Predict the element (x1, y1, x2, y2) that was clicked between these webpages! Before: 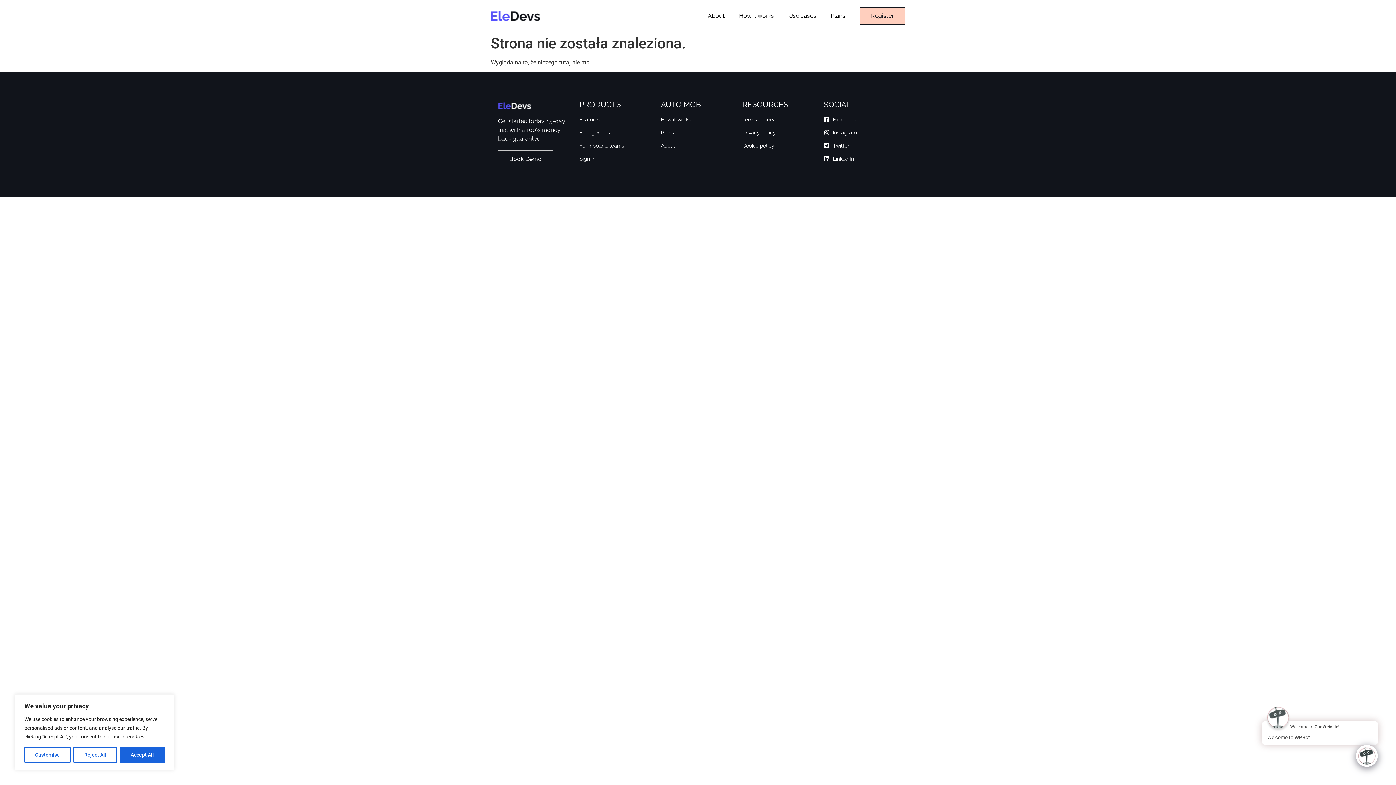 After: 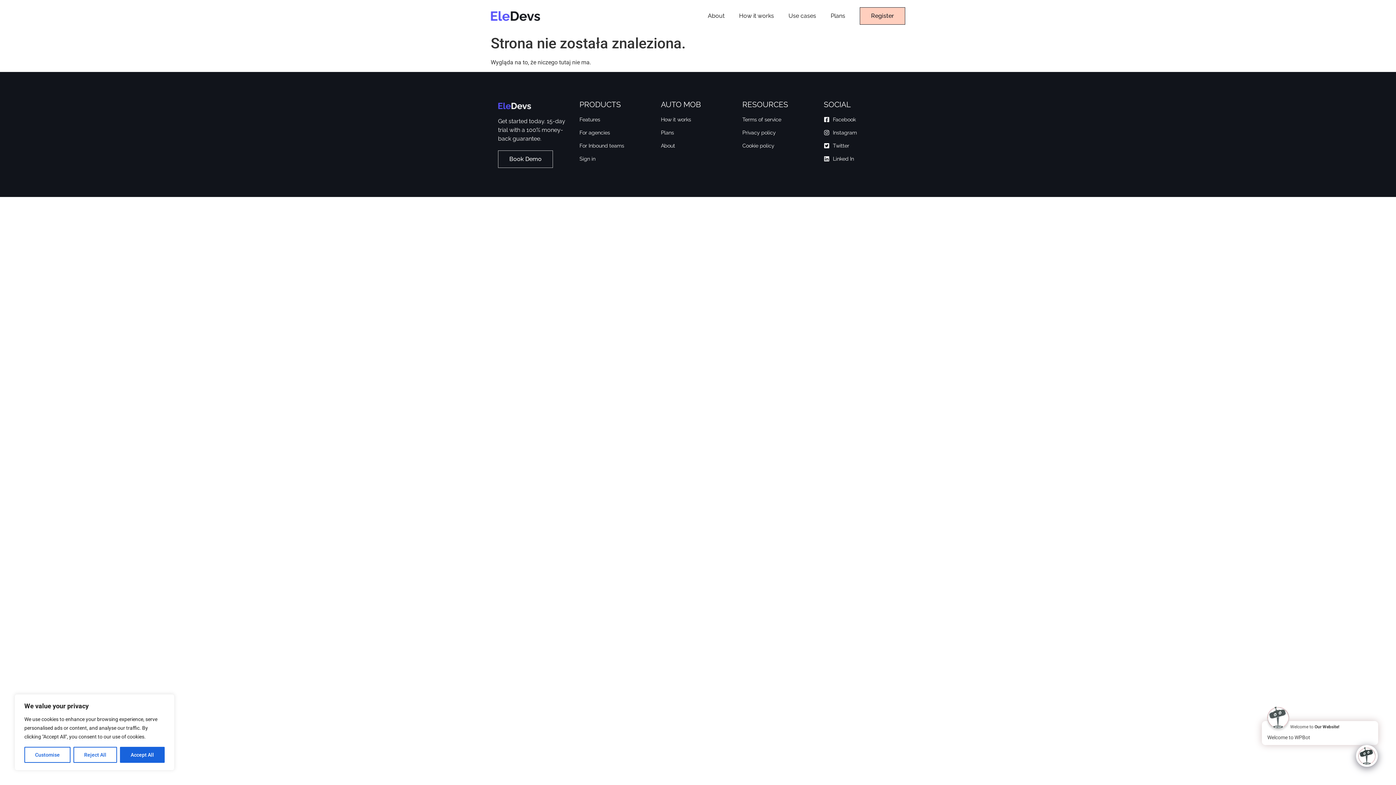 Action: label: Use cases bbox: (781, 12, 823, 19)